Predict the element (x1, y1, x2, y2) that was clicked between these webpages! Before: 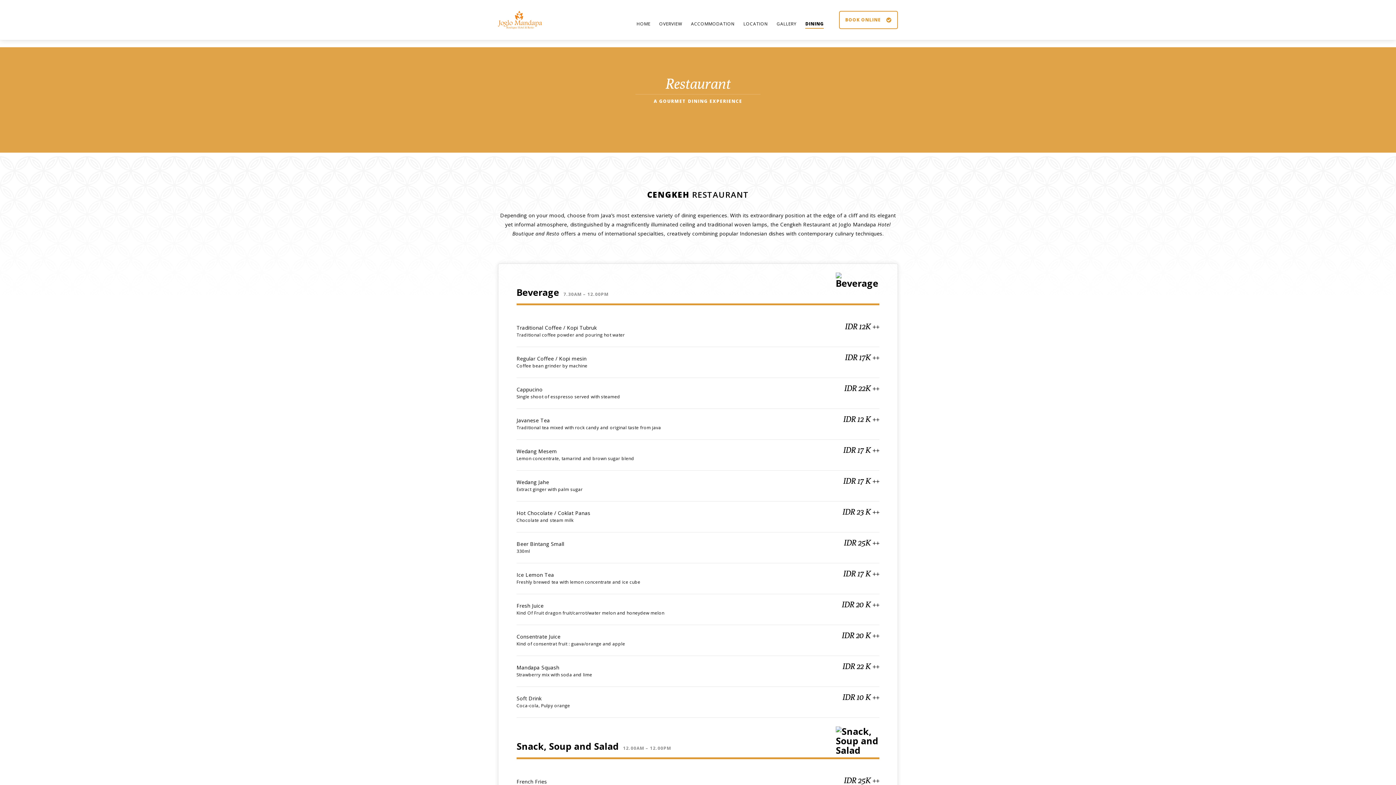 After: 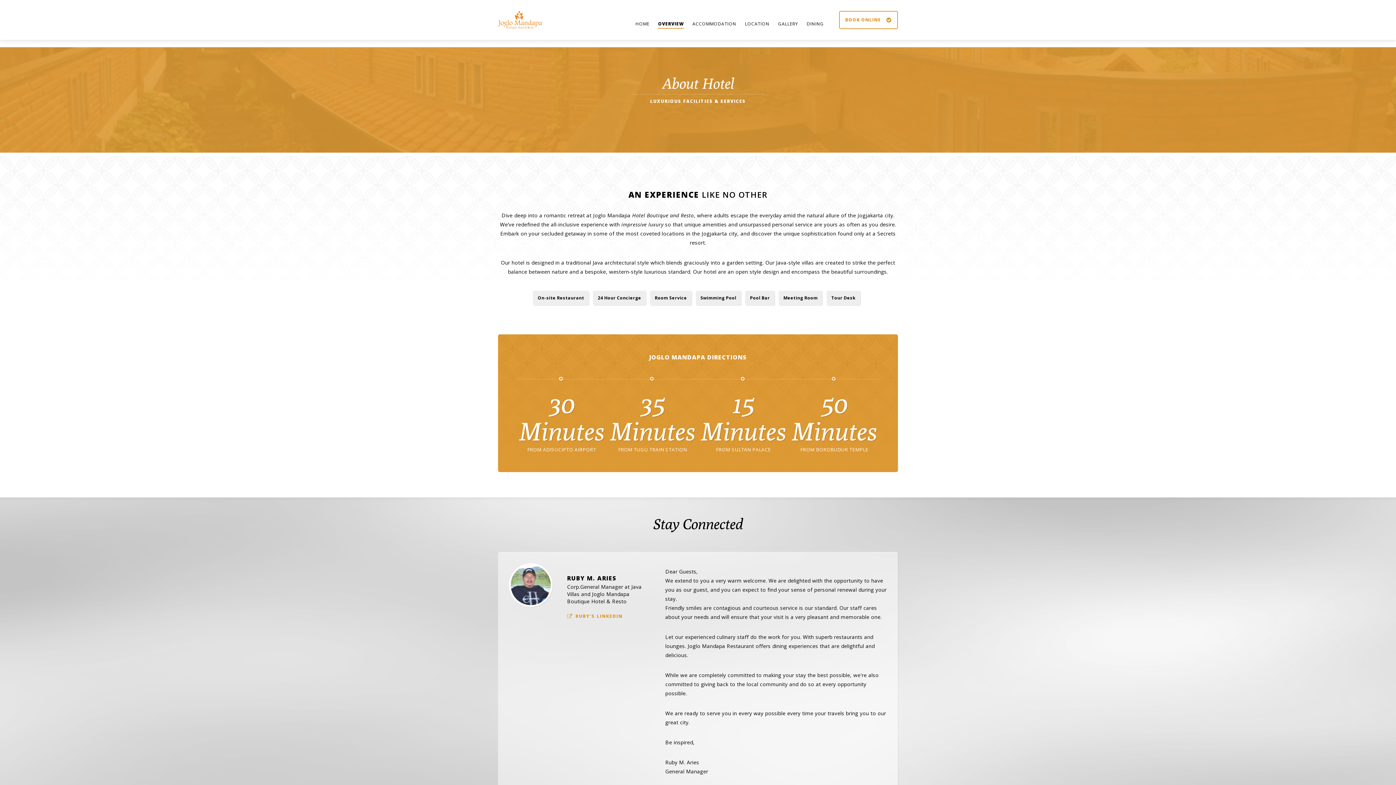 Action: label: OVERVIEW bbox: (655, 16, 686, 31)